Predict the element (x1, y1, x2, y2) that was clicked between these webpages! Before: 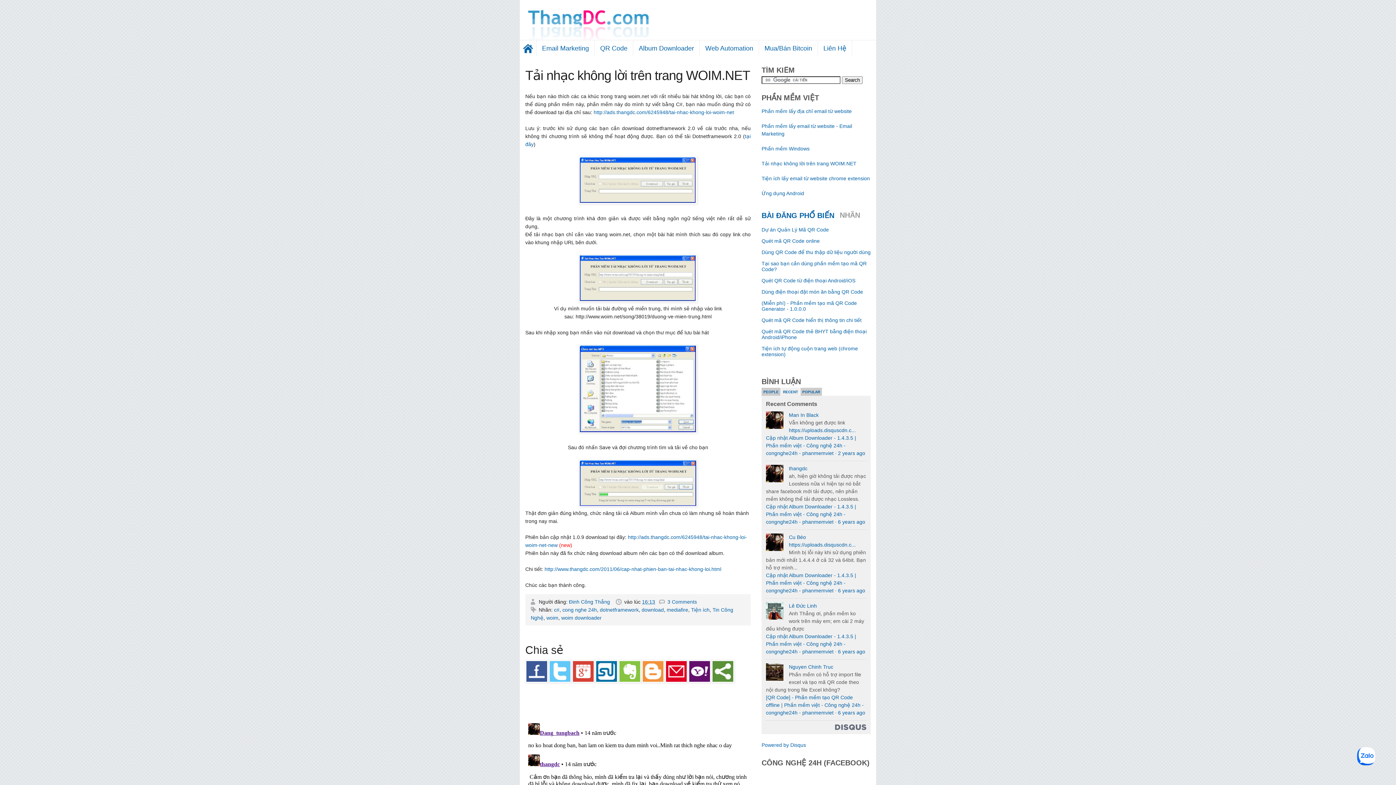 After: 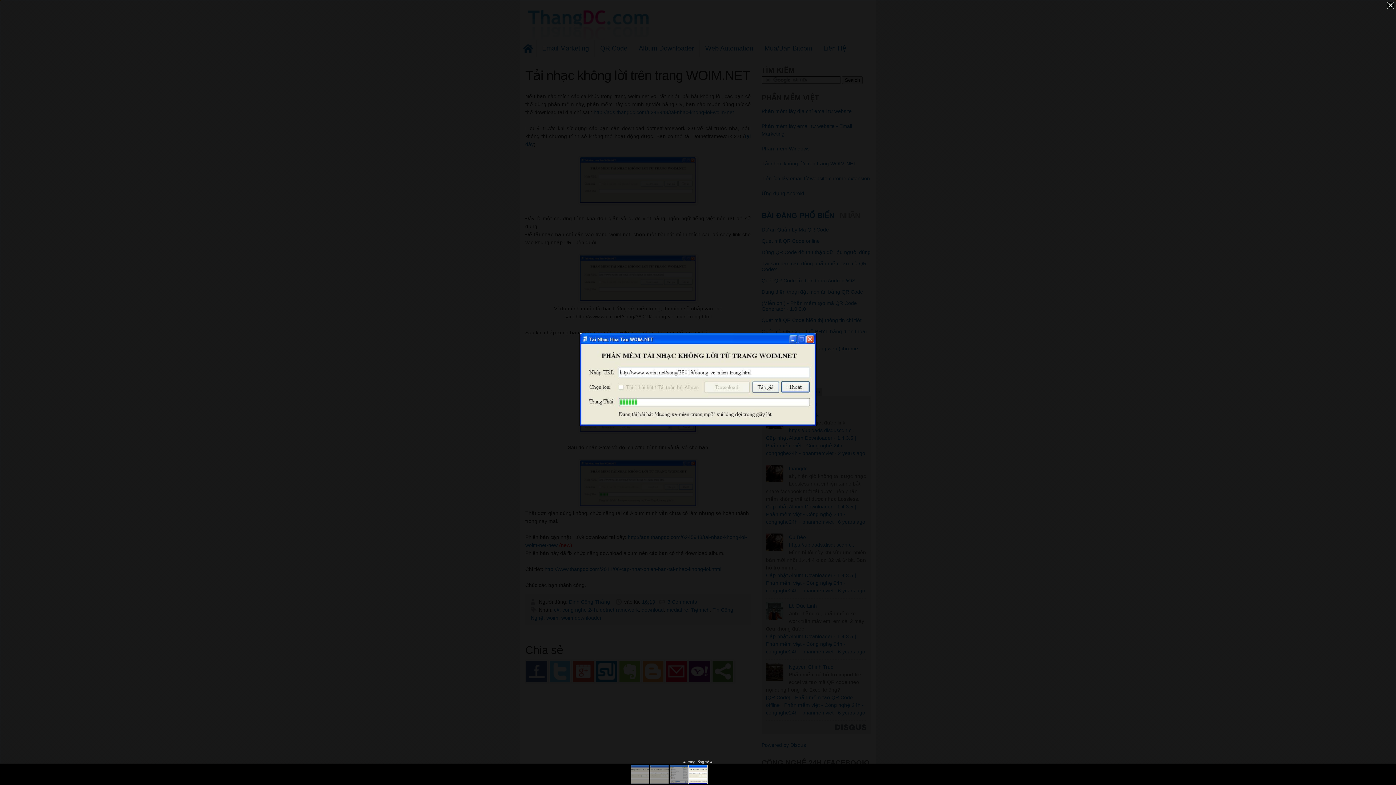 Action: bbox: (578, 502, 697, 508)